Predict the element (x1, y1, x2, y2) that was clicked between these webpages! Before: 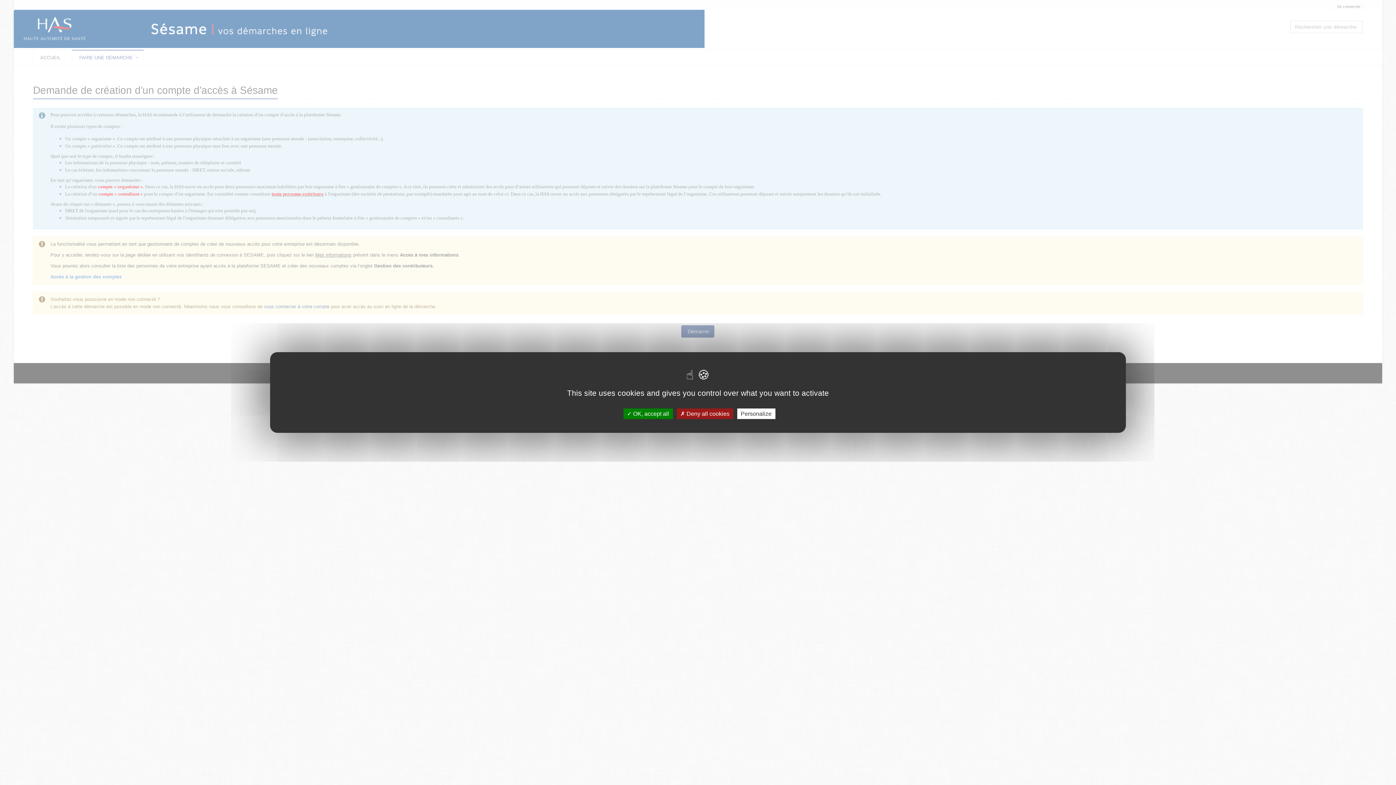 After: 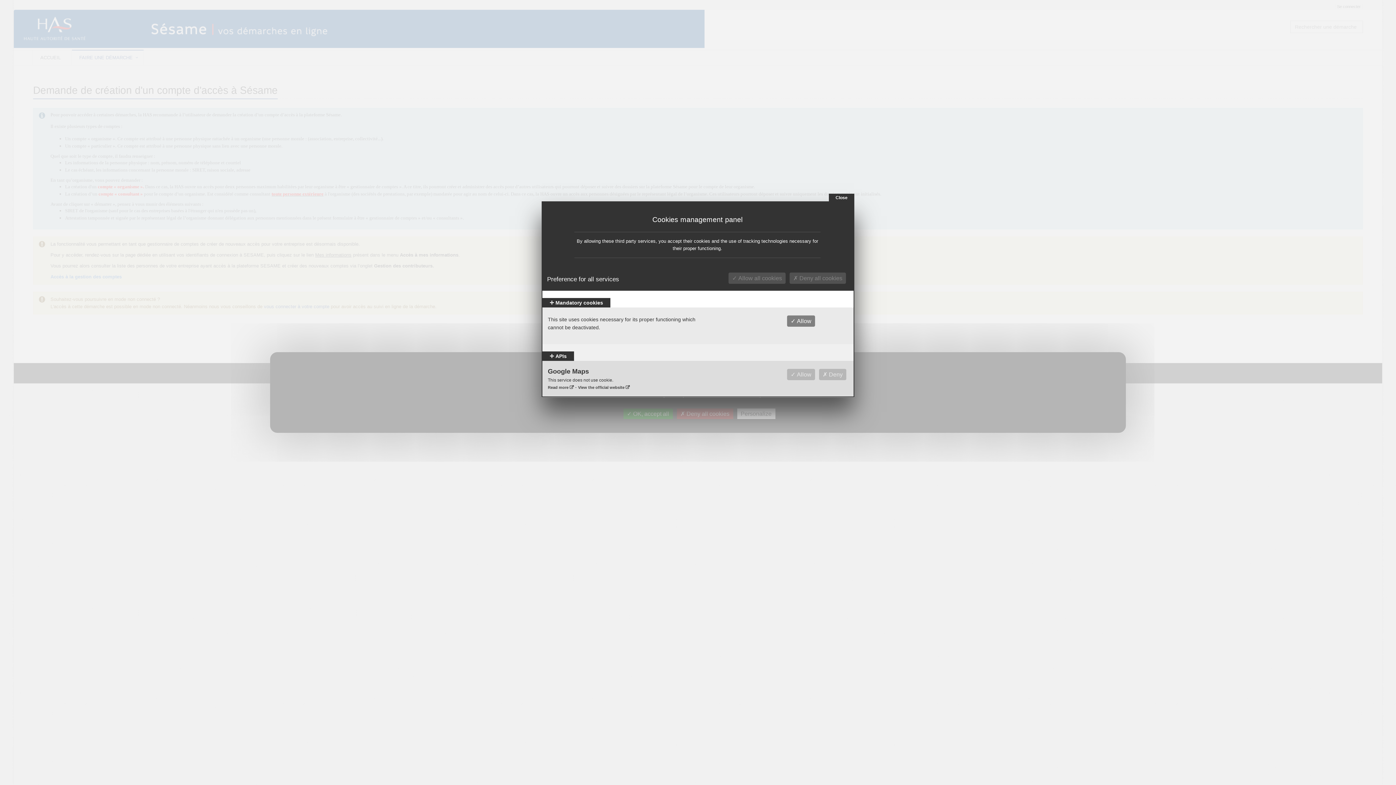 Action: bbox: (737, 408, 775, 419) label: Personalize